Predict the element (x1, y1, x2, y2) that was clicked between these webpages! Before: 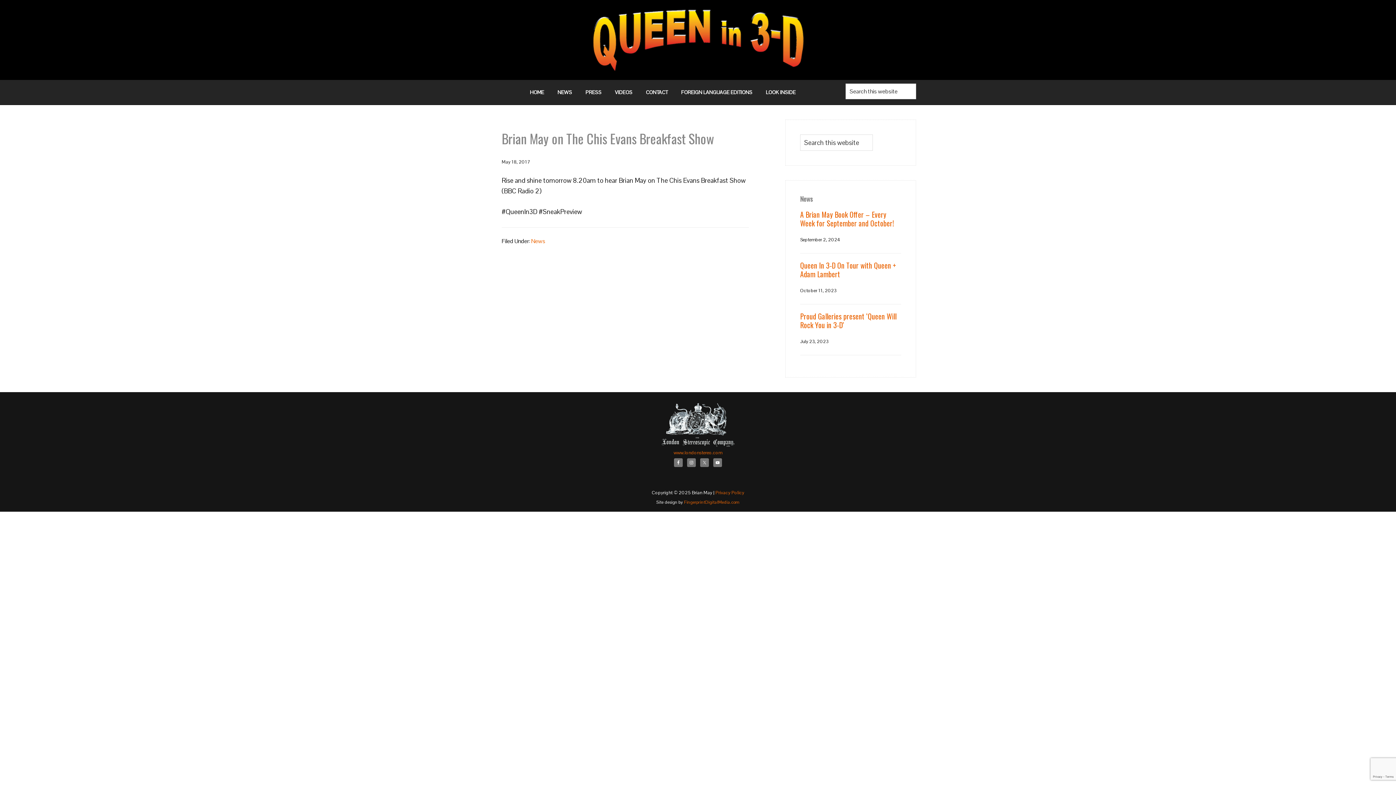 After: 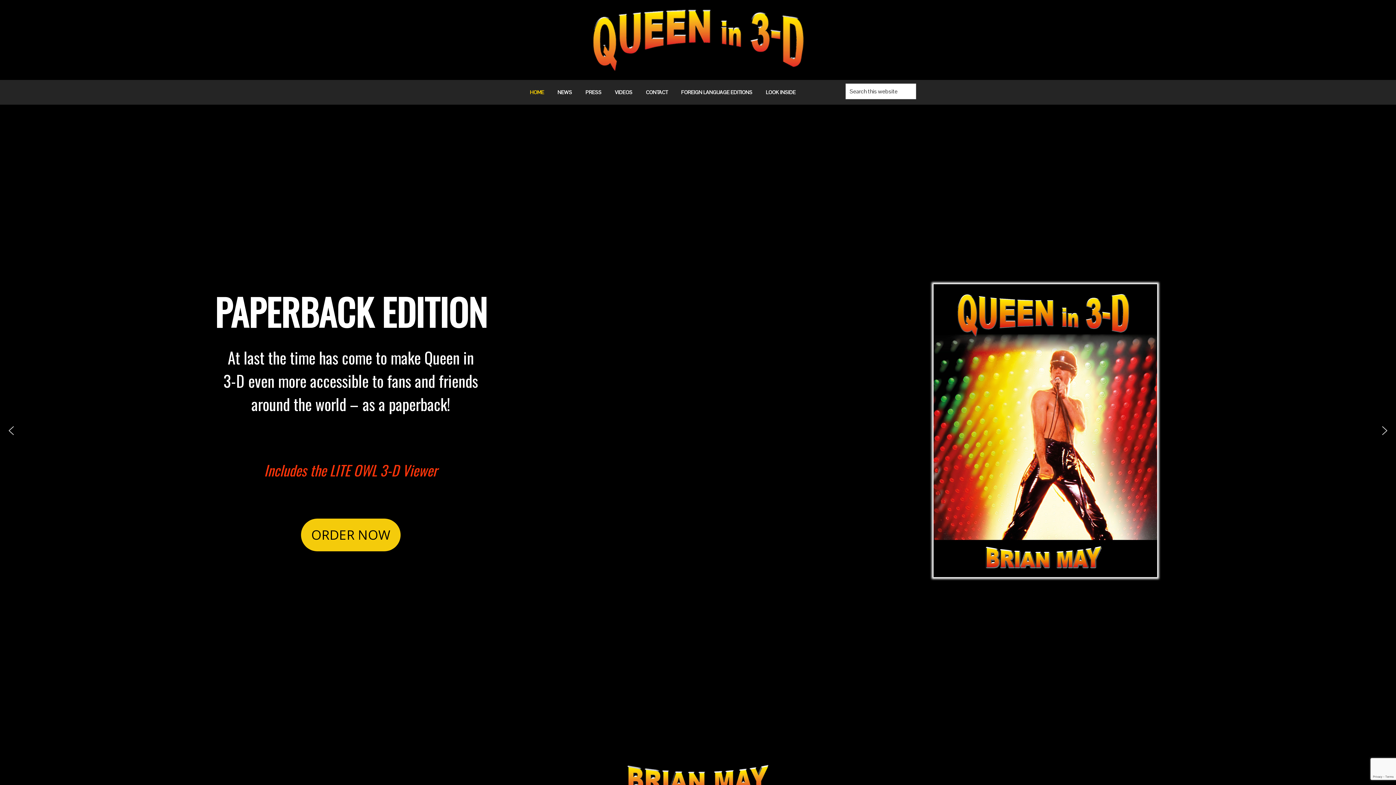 Action: bbox: (480, 3, 916, 76) label: Queen In 3-D